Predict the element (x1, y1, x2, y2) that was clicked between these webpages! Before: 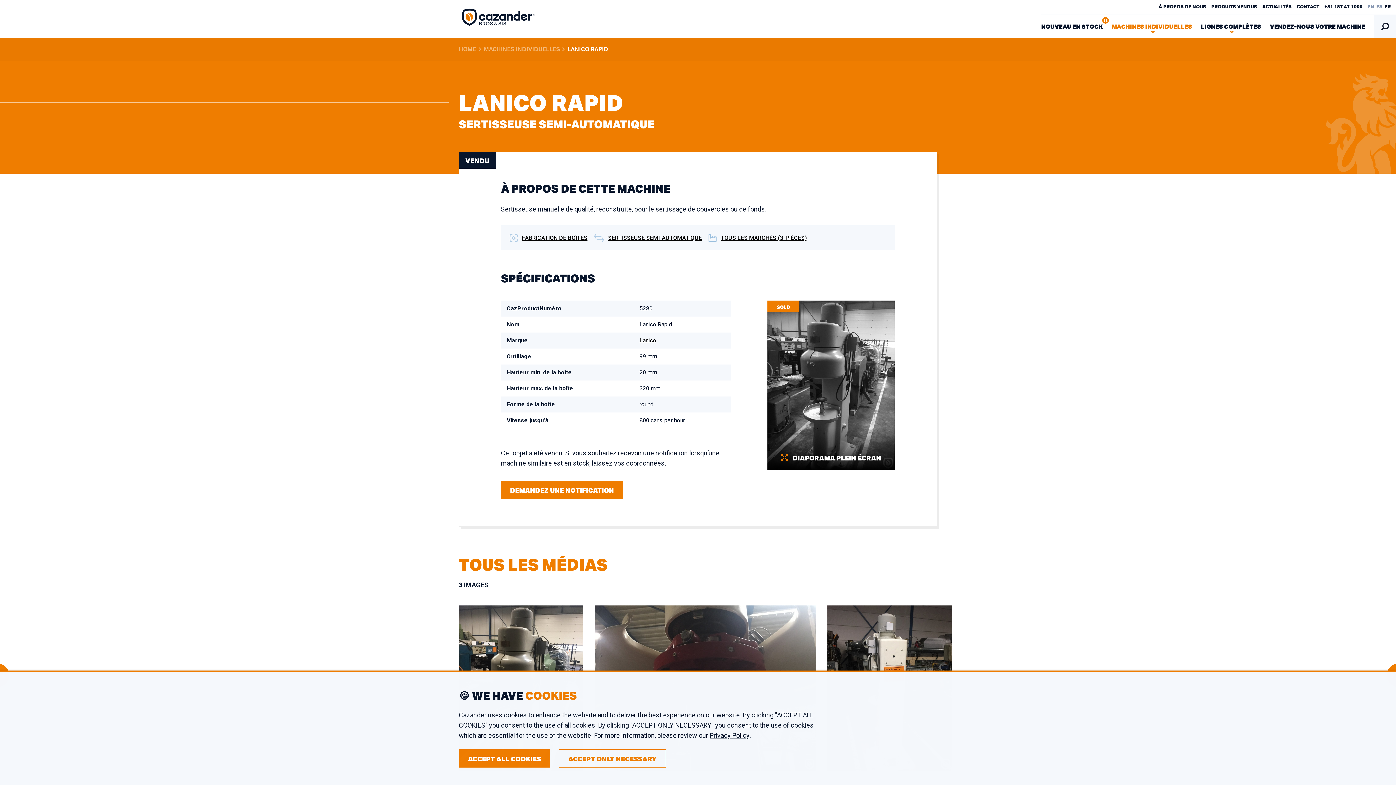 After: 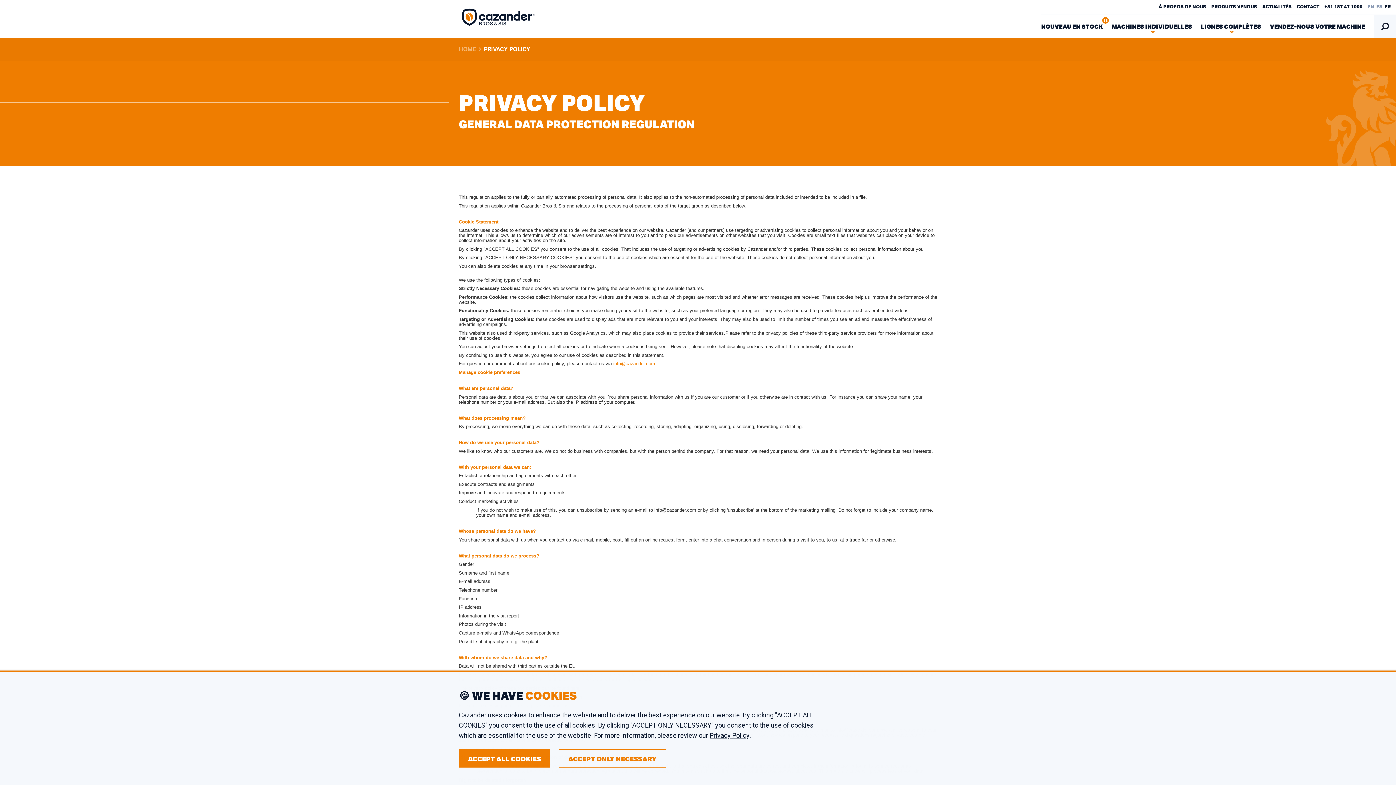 Action: bbox: (709, 732, 749, 739) label: Privacy Policy